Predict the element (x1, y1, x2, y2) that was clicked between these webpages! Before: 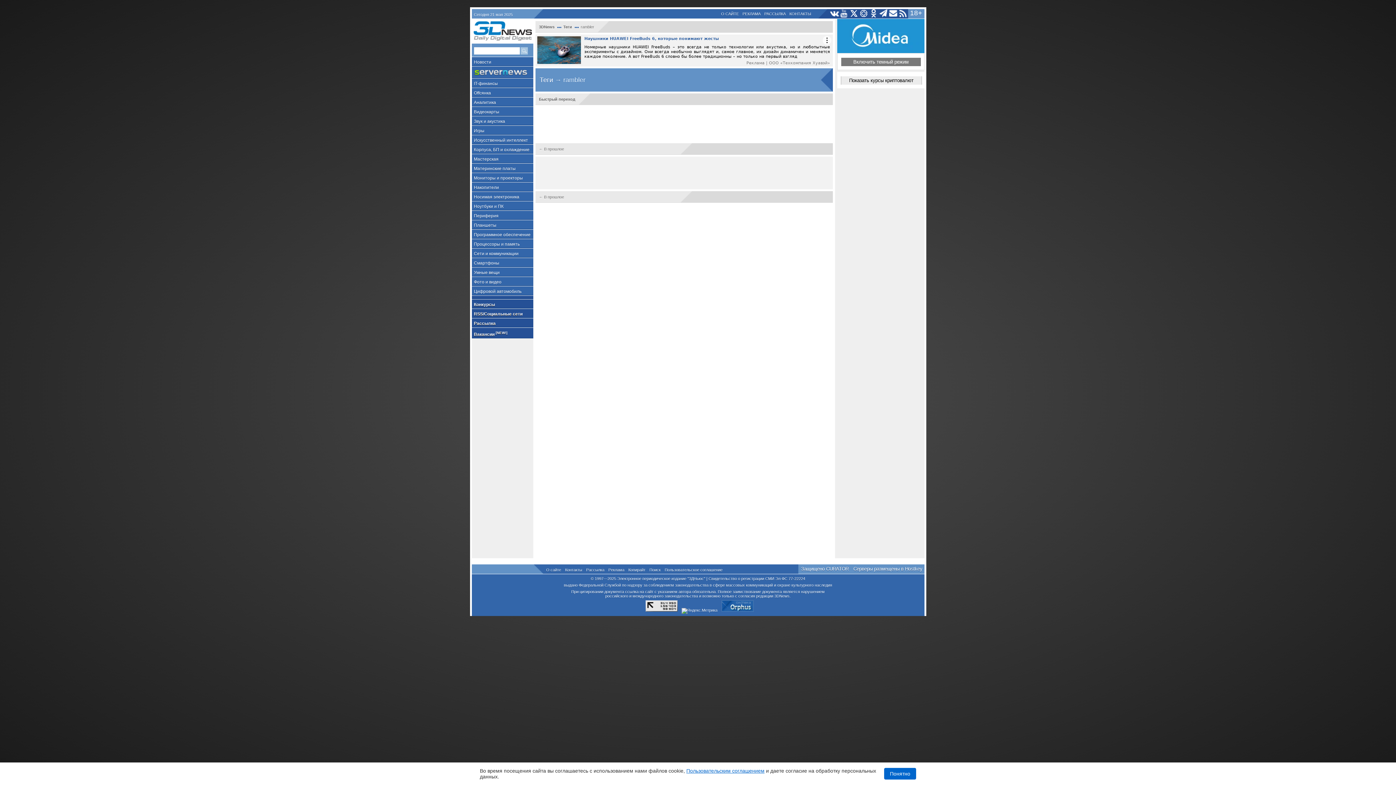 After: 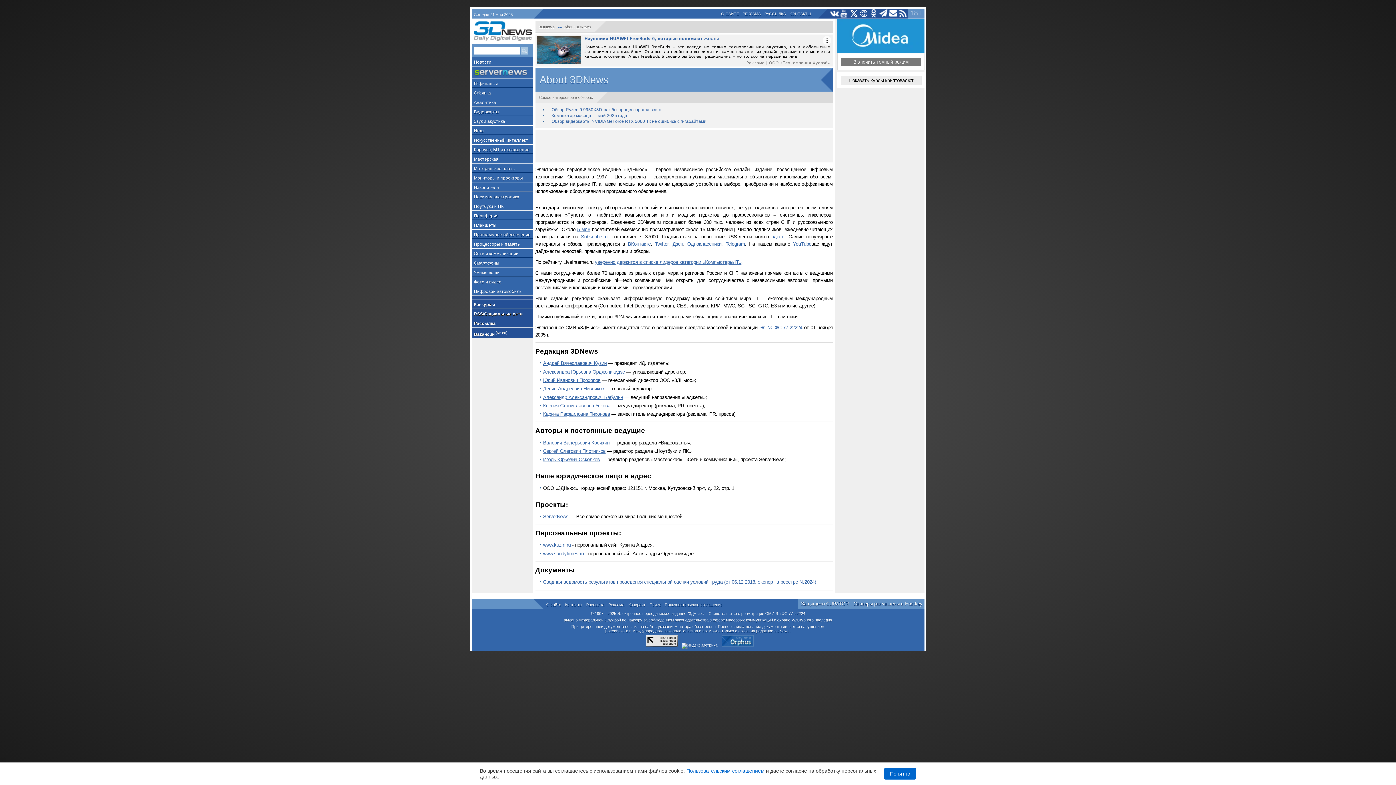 Action: label: О сайте bbox: (546, 568, 561, 572)